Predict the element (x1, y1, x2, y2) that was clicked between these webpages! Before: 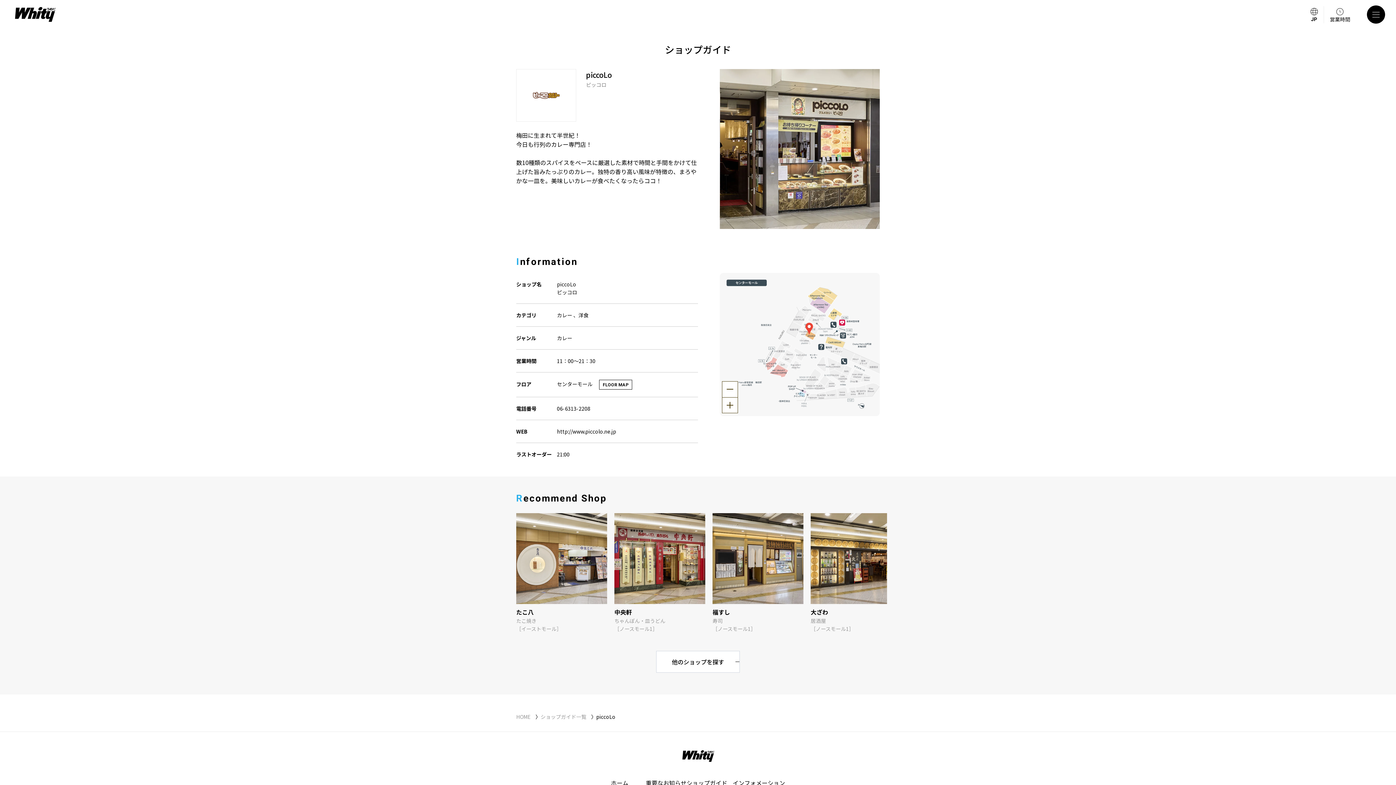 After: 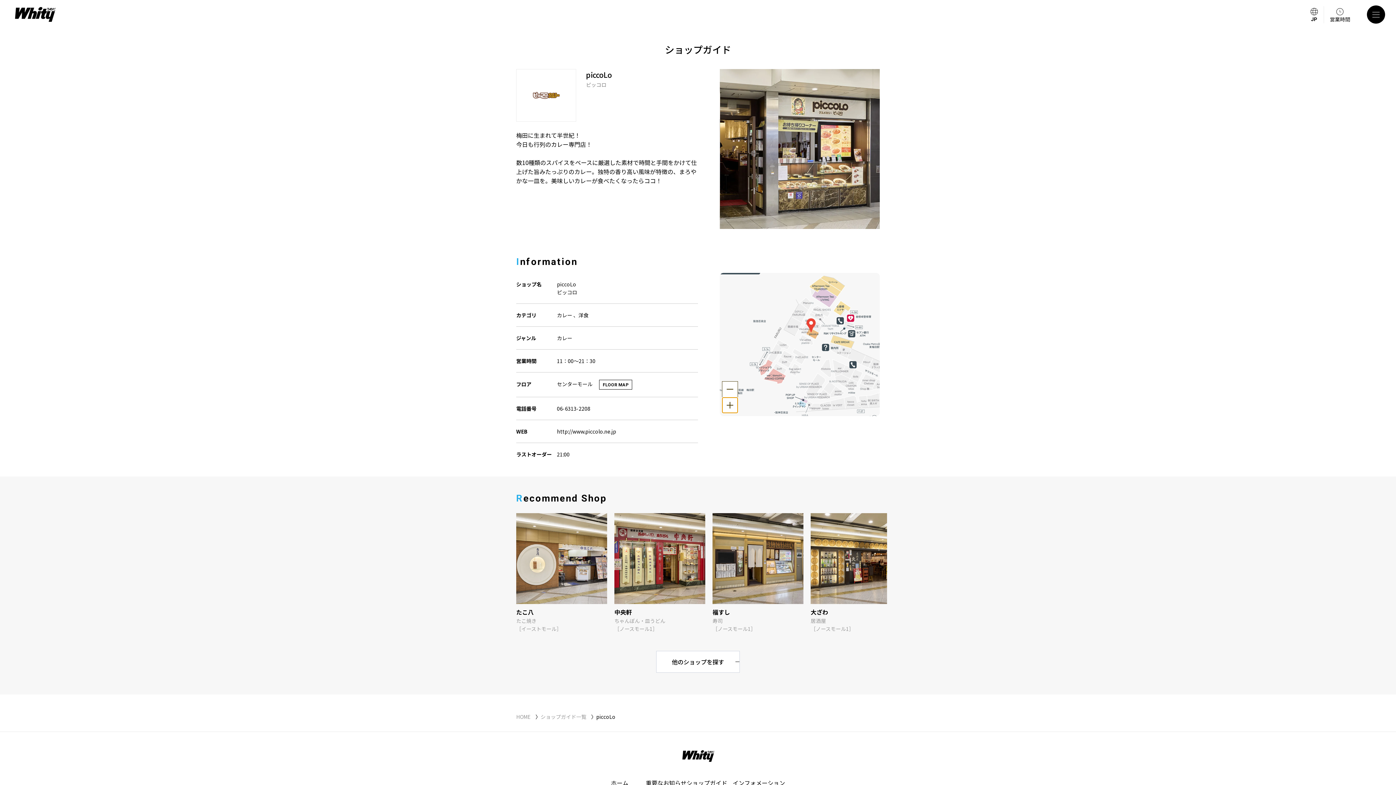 Action: bbox: (722, 397, 738, 413)